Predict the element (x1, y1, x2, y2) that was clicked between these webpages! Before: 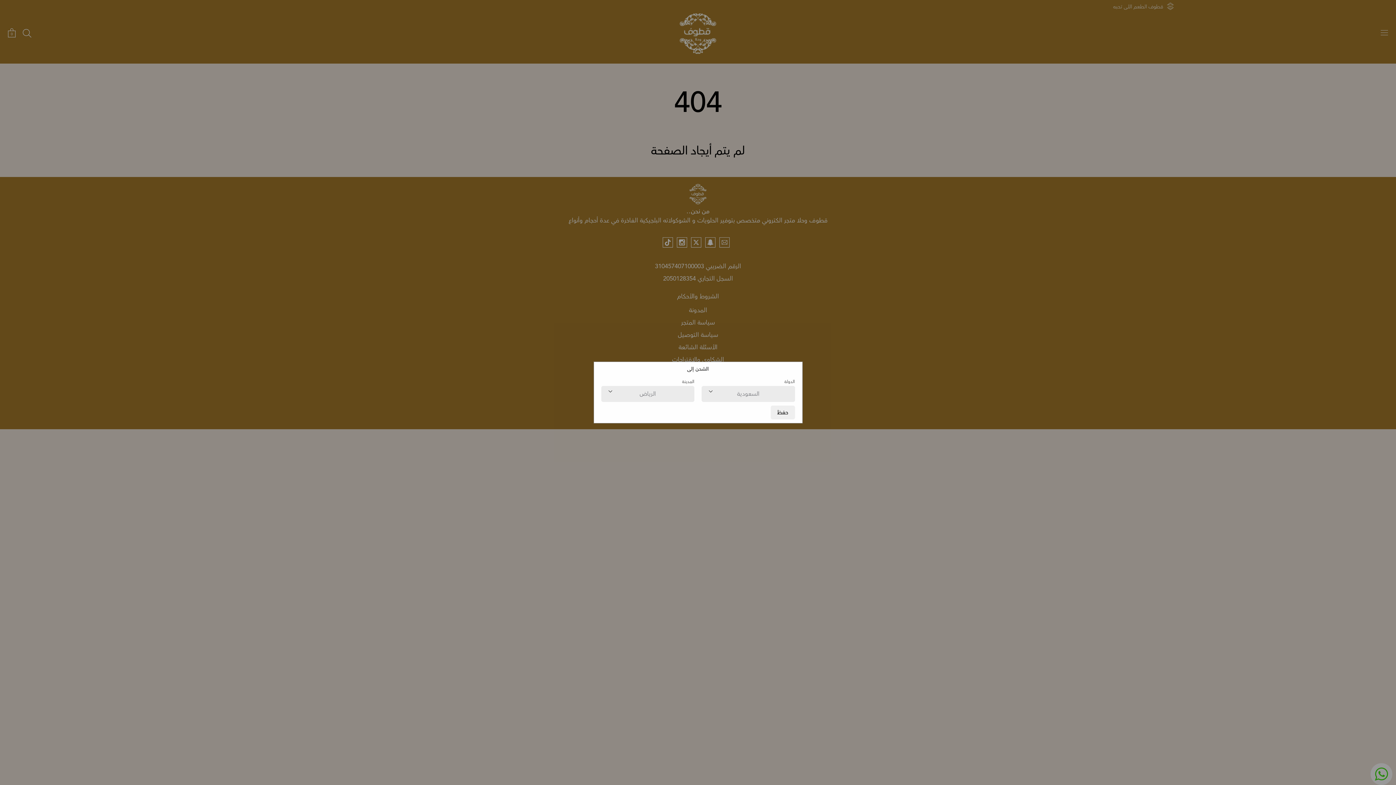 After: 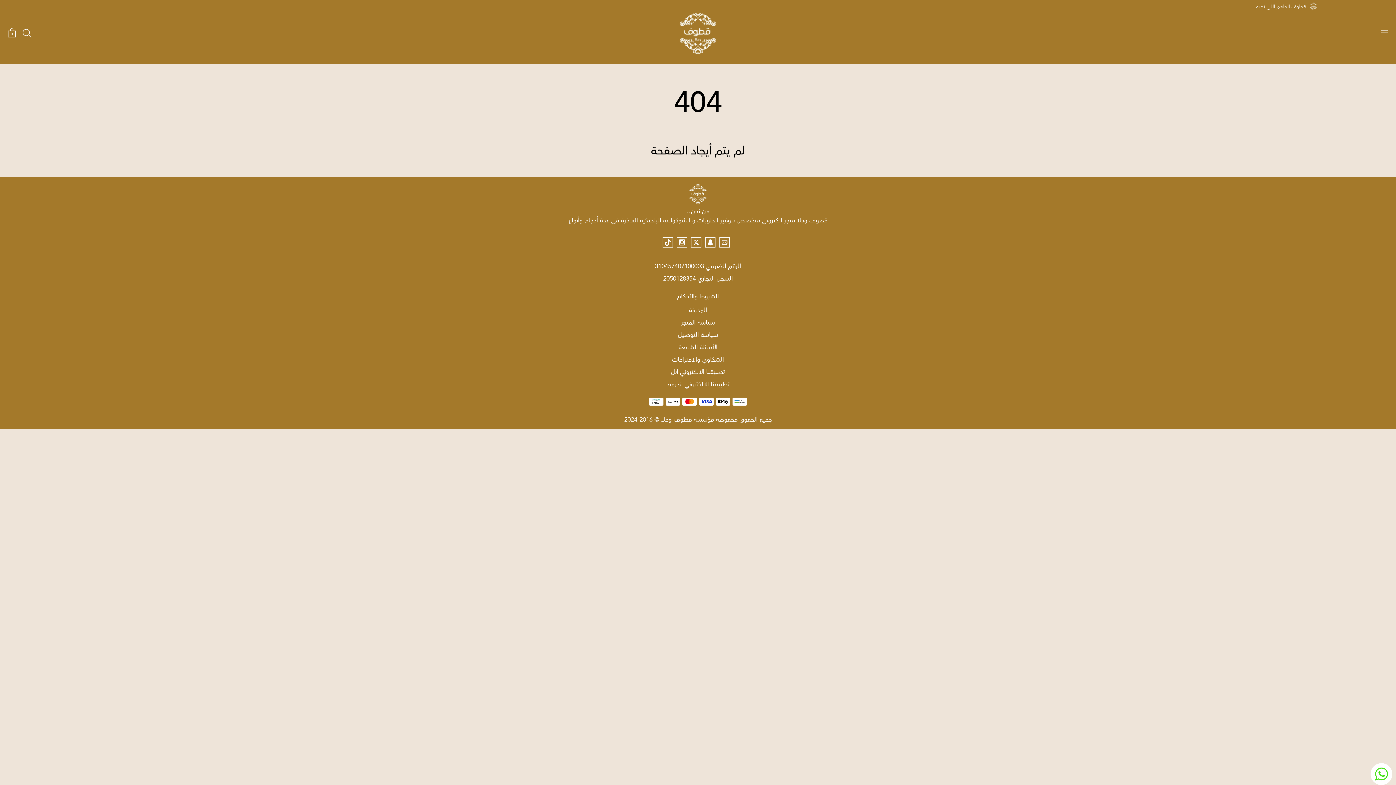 Action: label: حفظ bbox: (770, 405, 795, 419)